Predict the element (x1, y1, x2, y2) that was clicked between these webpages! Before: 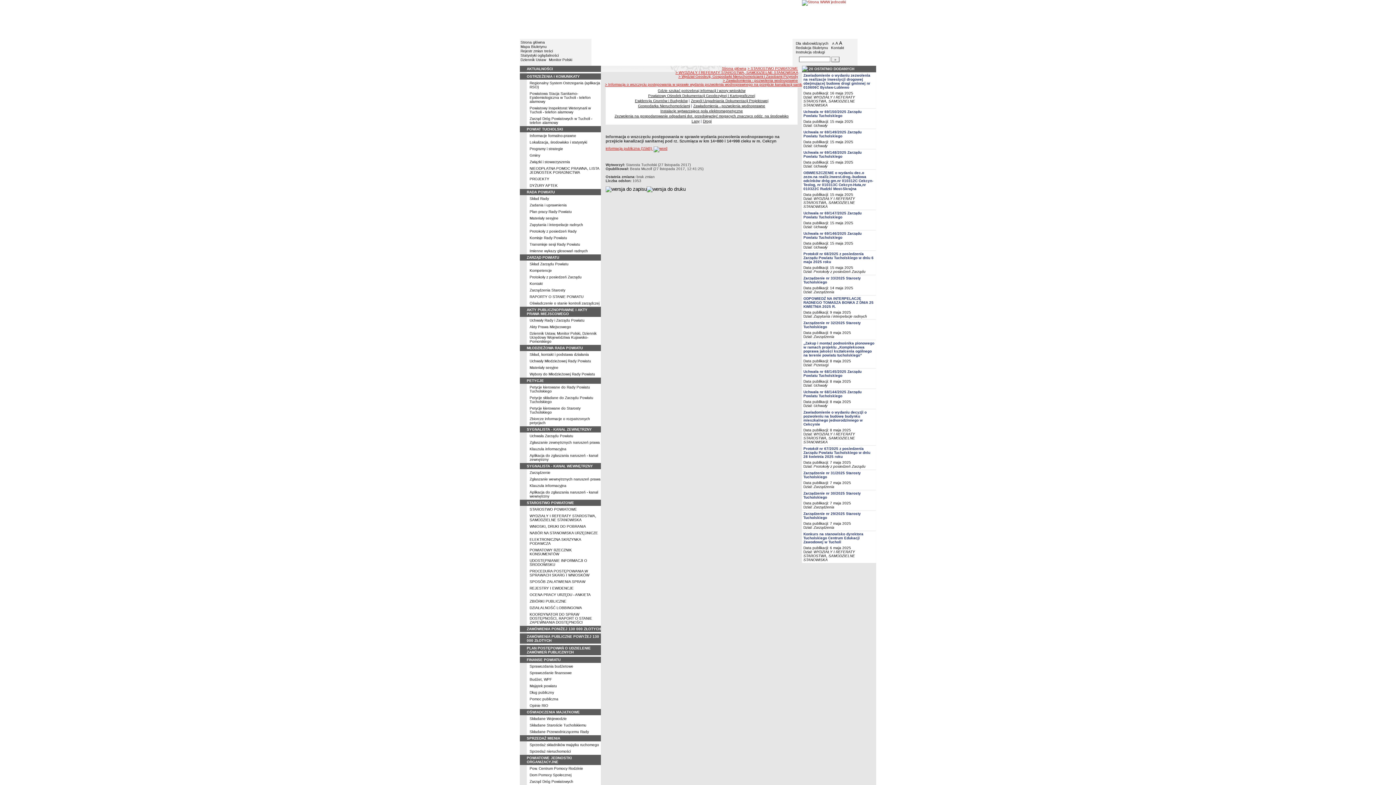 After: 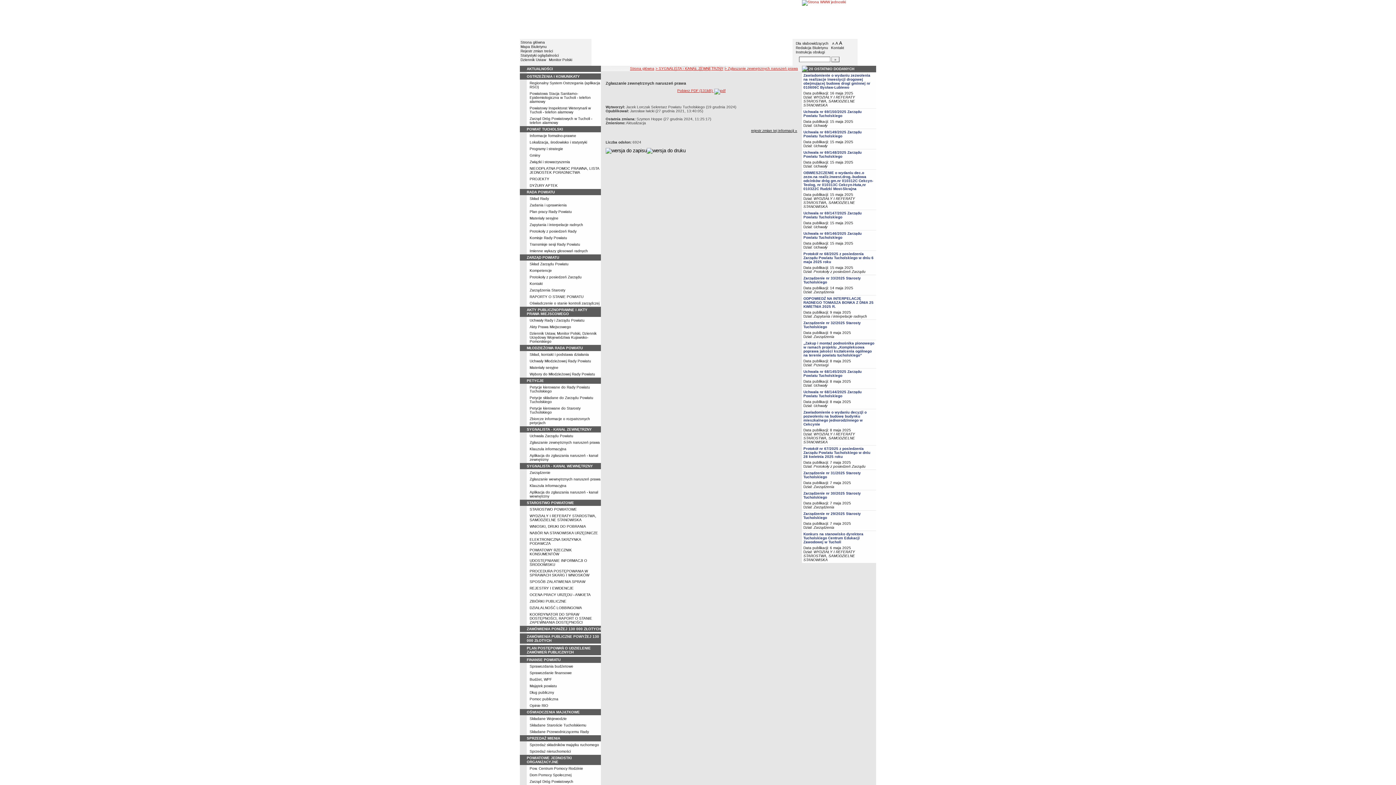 Action: label: Zgłaszanie zewnętrznych naruszeń prawa bbox: (529, 440, 600, 444)